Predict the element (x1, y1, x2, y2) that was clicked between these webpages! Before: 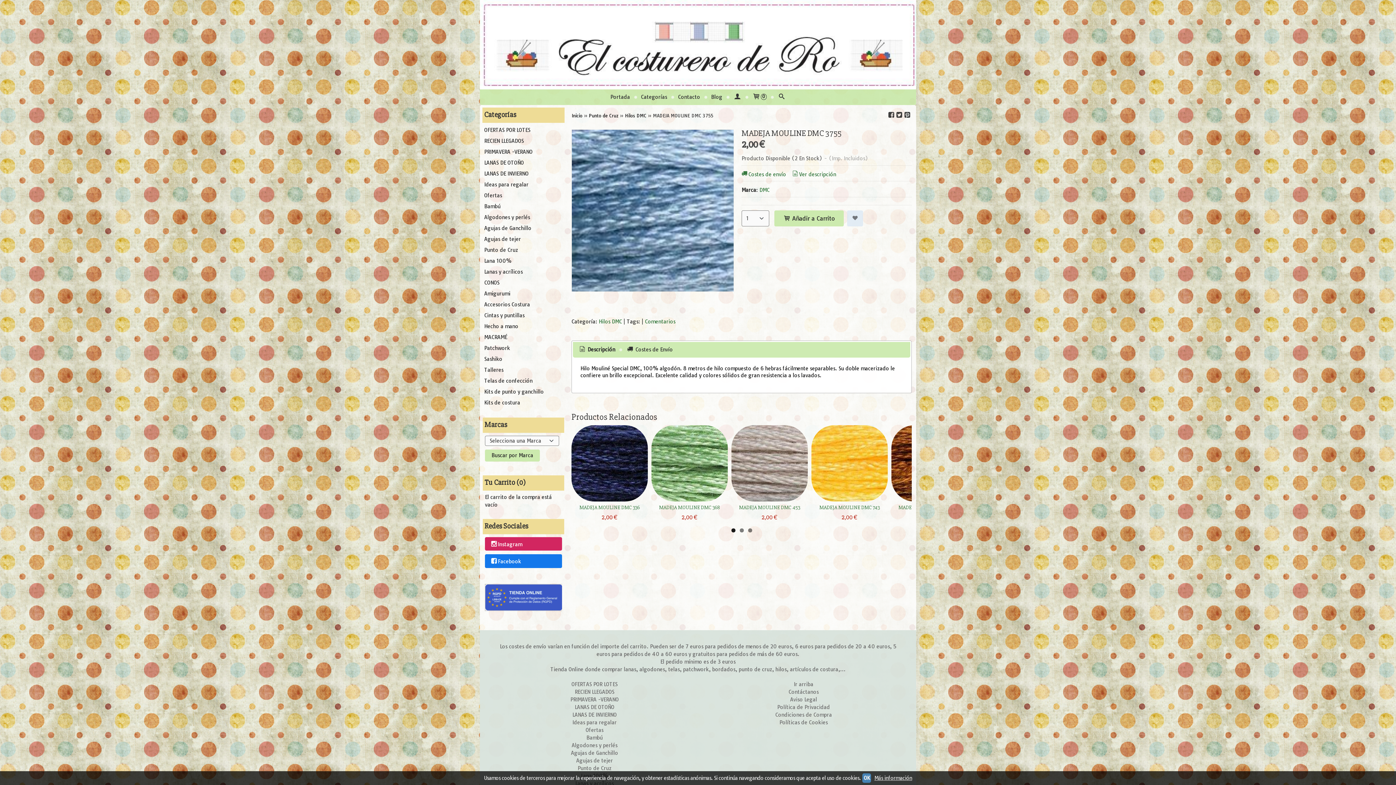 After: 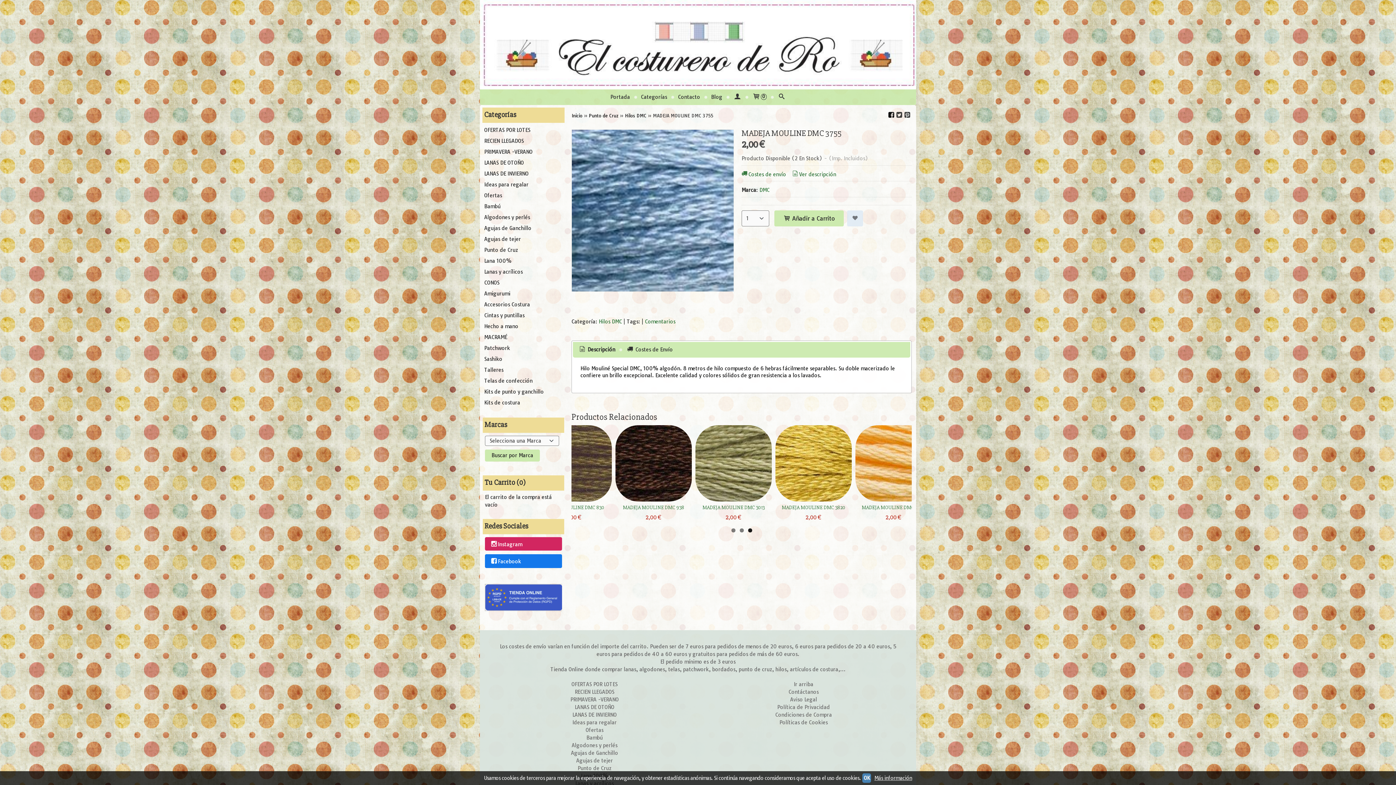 Action: bbox: (887, 112, 895, 117)